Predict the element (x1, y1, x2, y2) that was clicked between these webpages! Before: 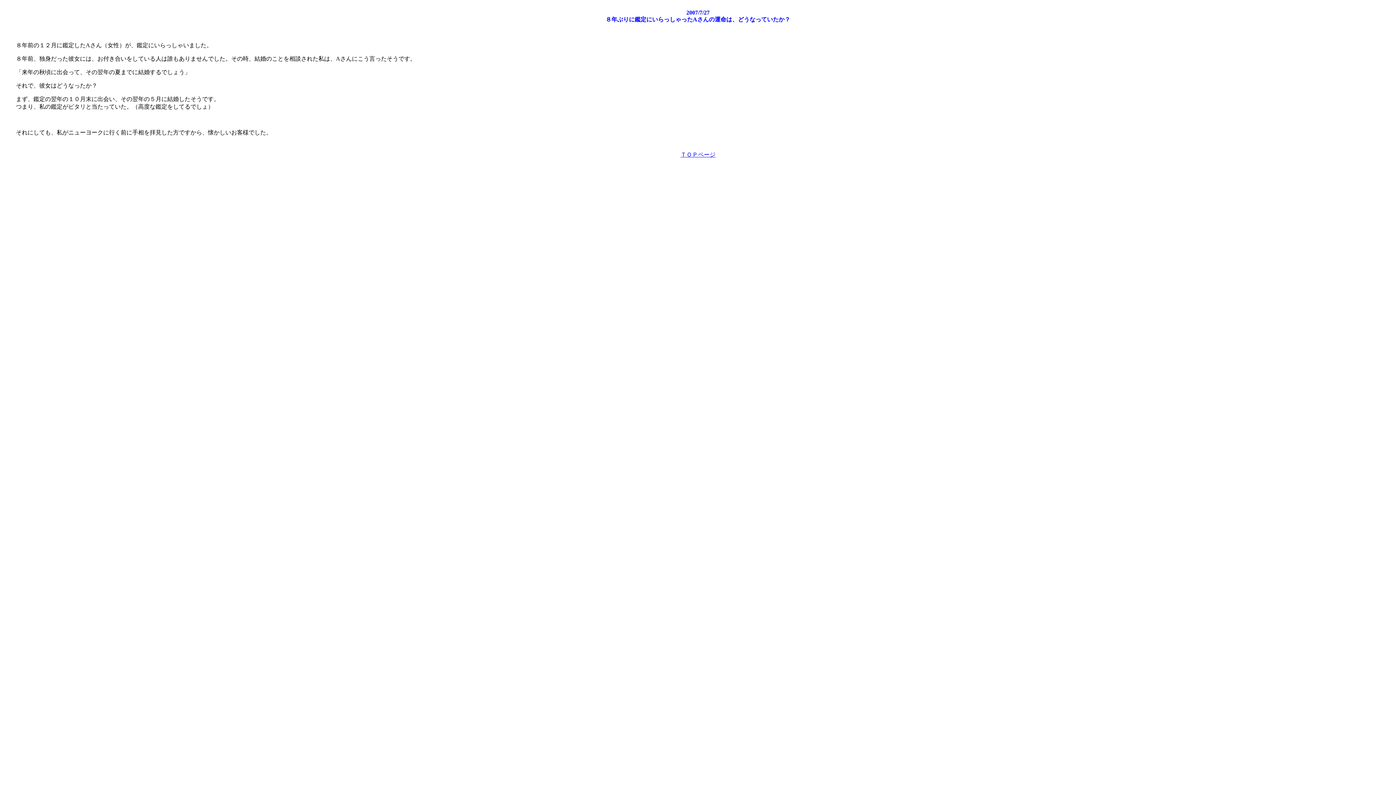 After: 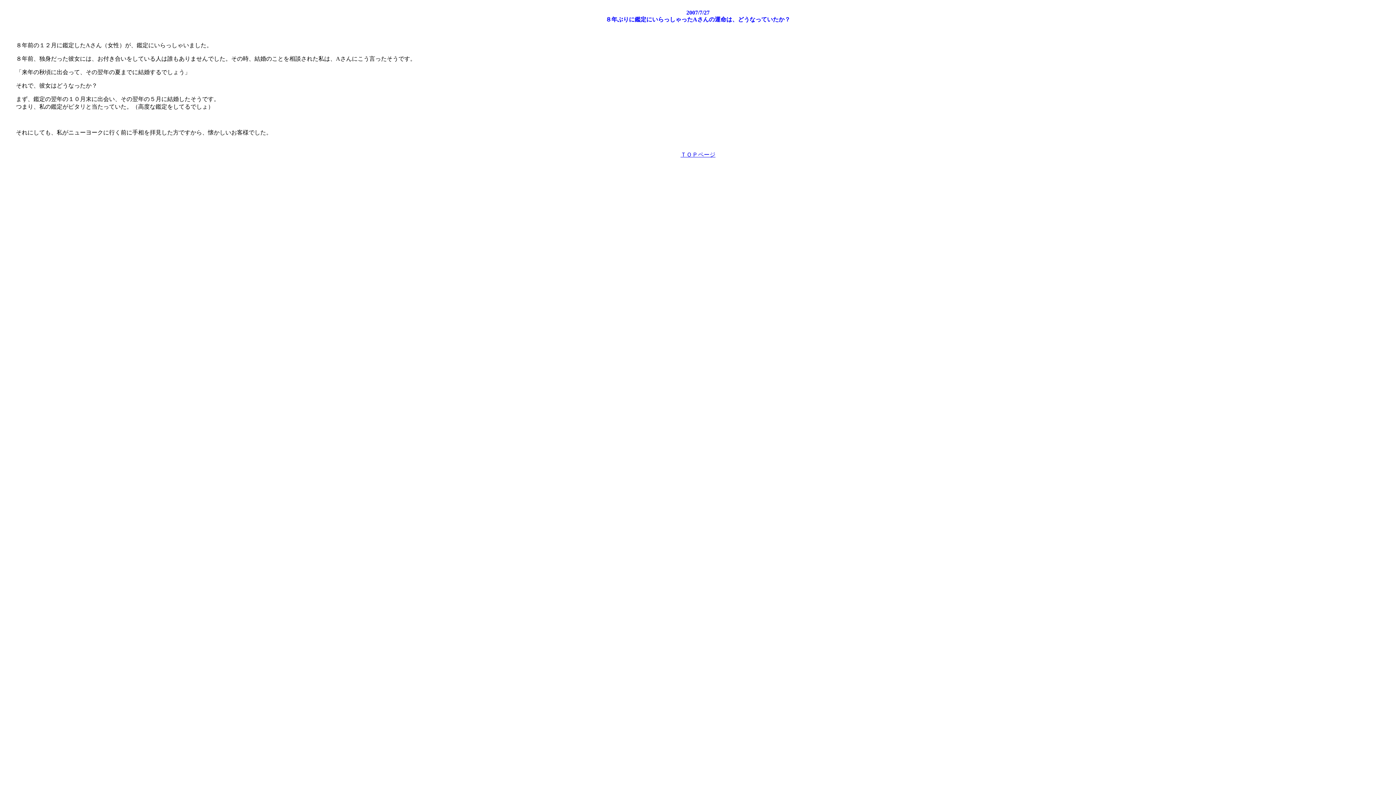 Action: bbox: (680, 151, 715, 157) label: ＴＯＰページ